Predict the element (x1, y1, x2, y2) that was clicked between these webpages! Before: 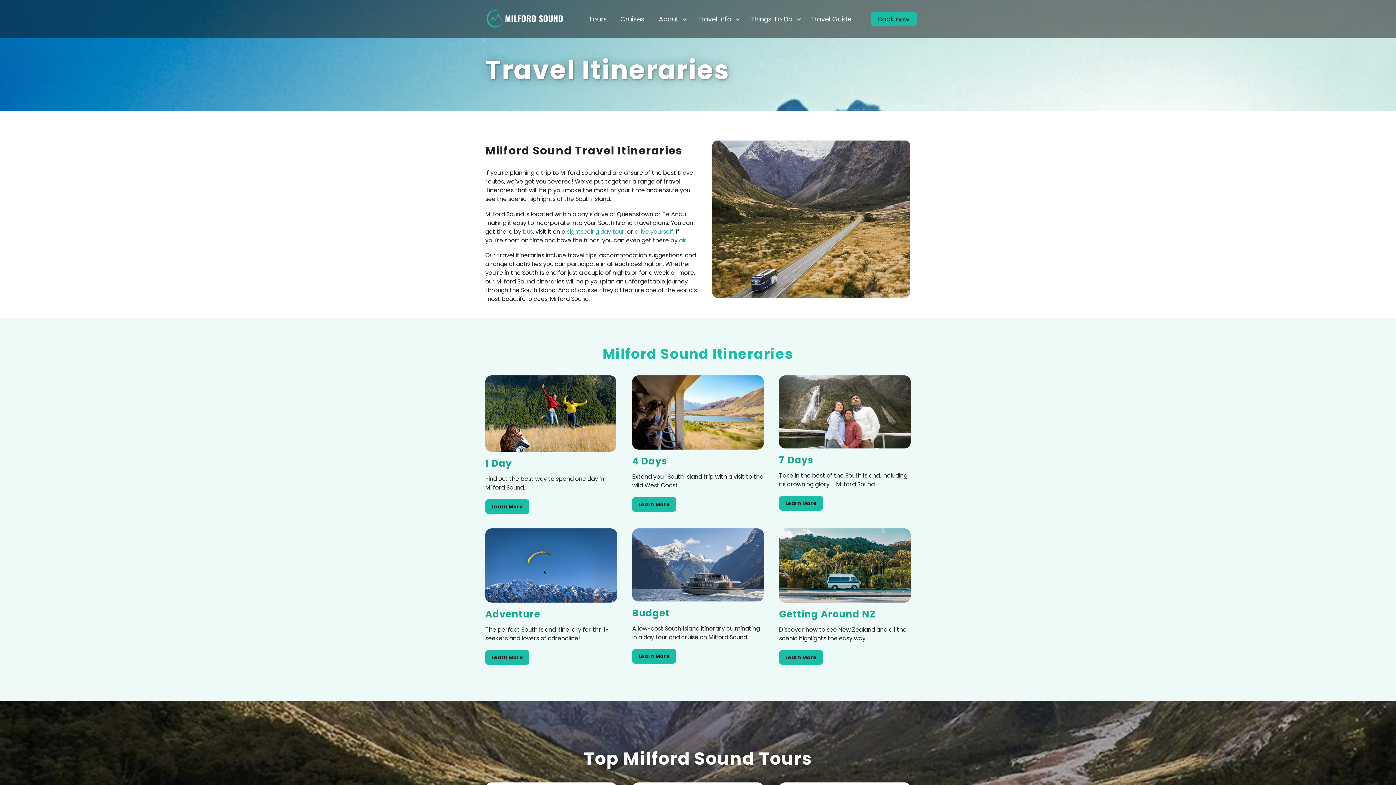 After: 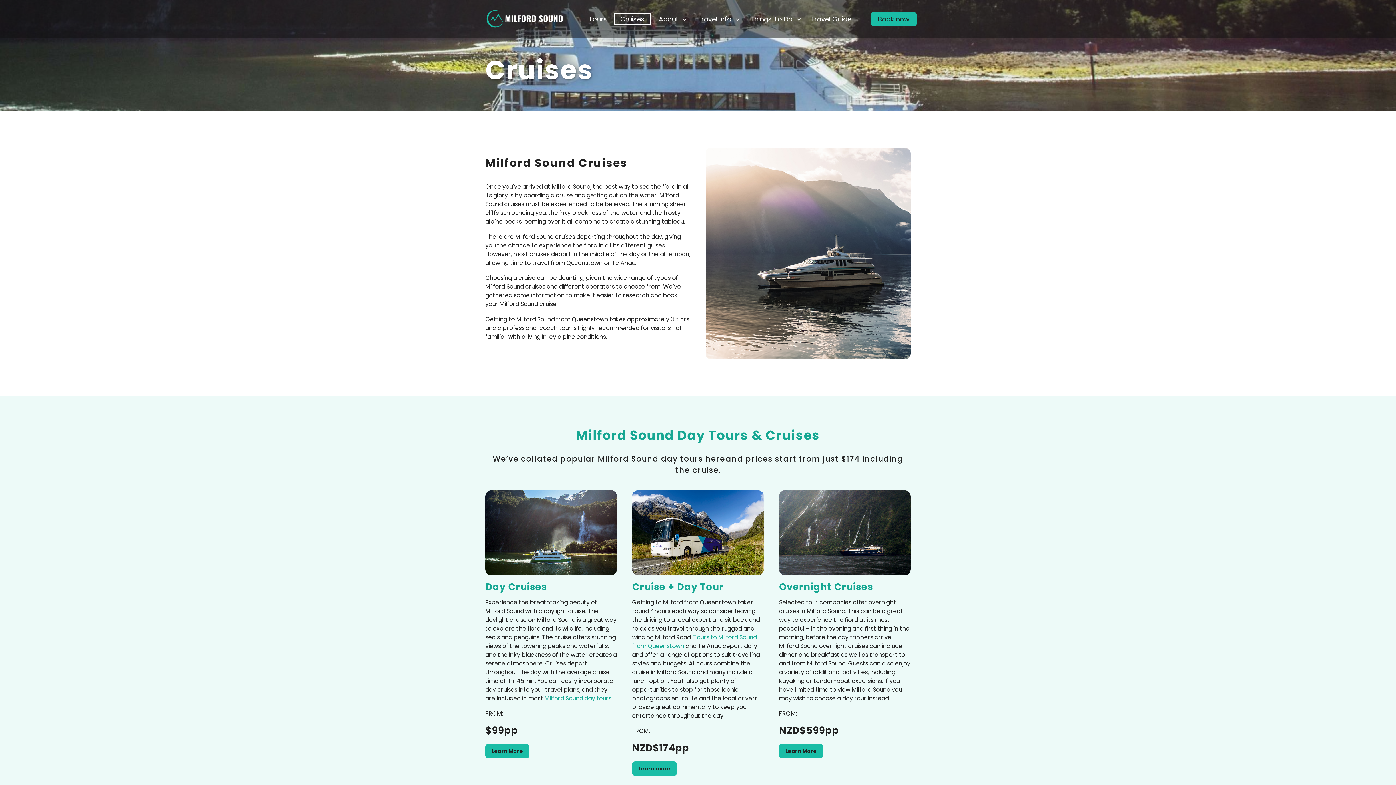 Action: bbox: (614, 14, 650, 24) label: Cruises